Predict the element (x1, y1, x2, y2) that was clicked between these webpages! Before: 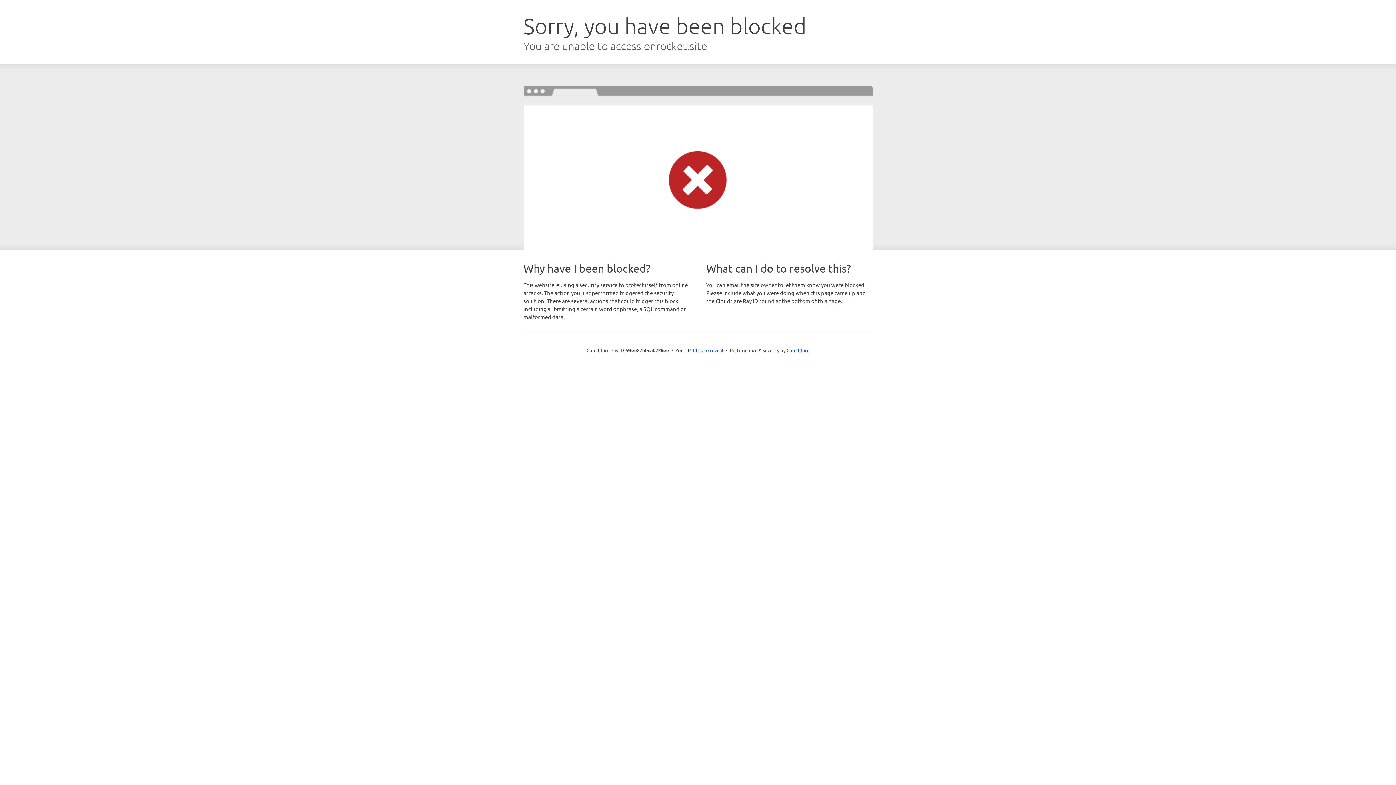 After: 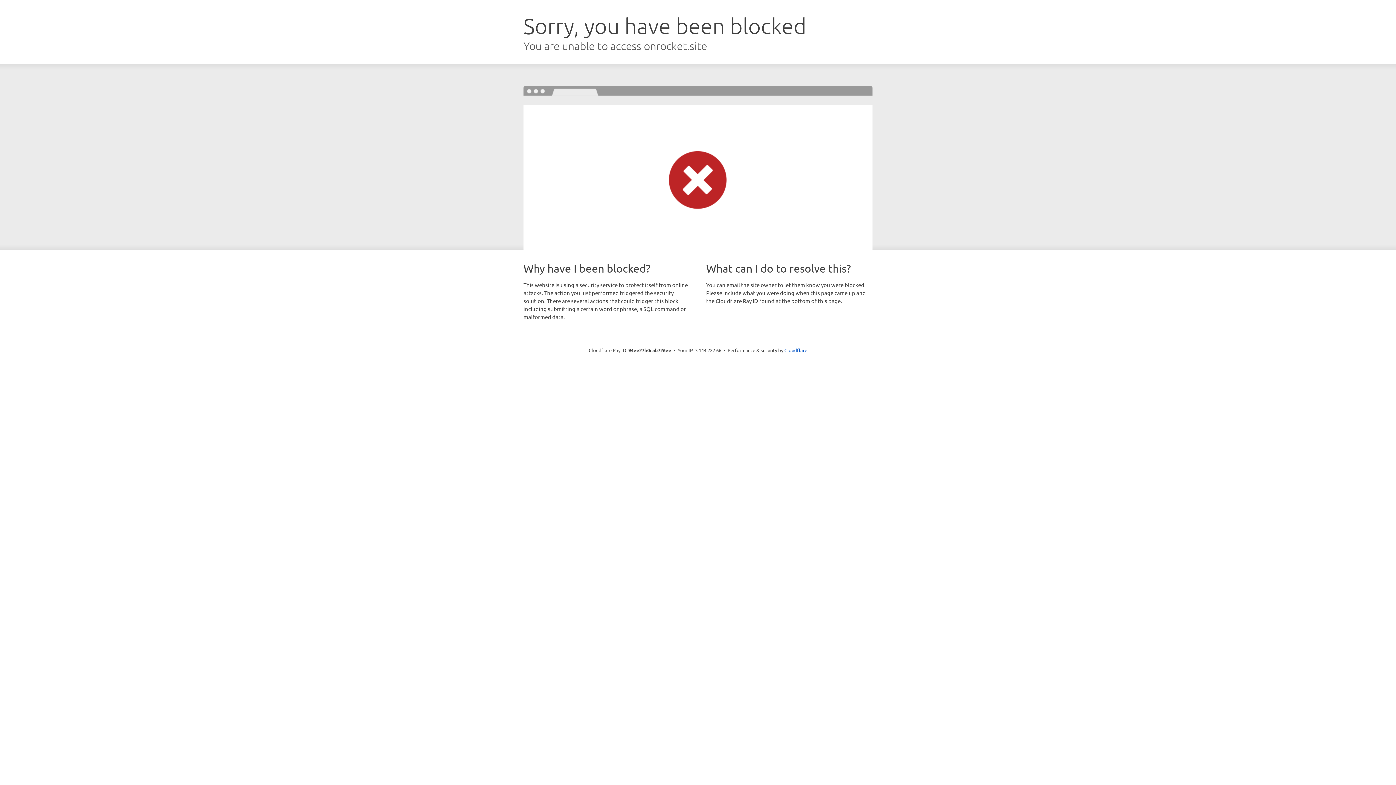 Action: bbox: (693, 346, 723, 353) label: Click to reveal